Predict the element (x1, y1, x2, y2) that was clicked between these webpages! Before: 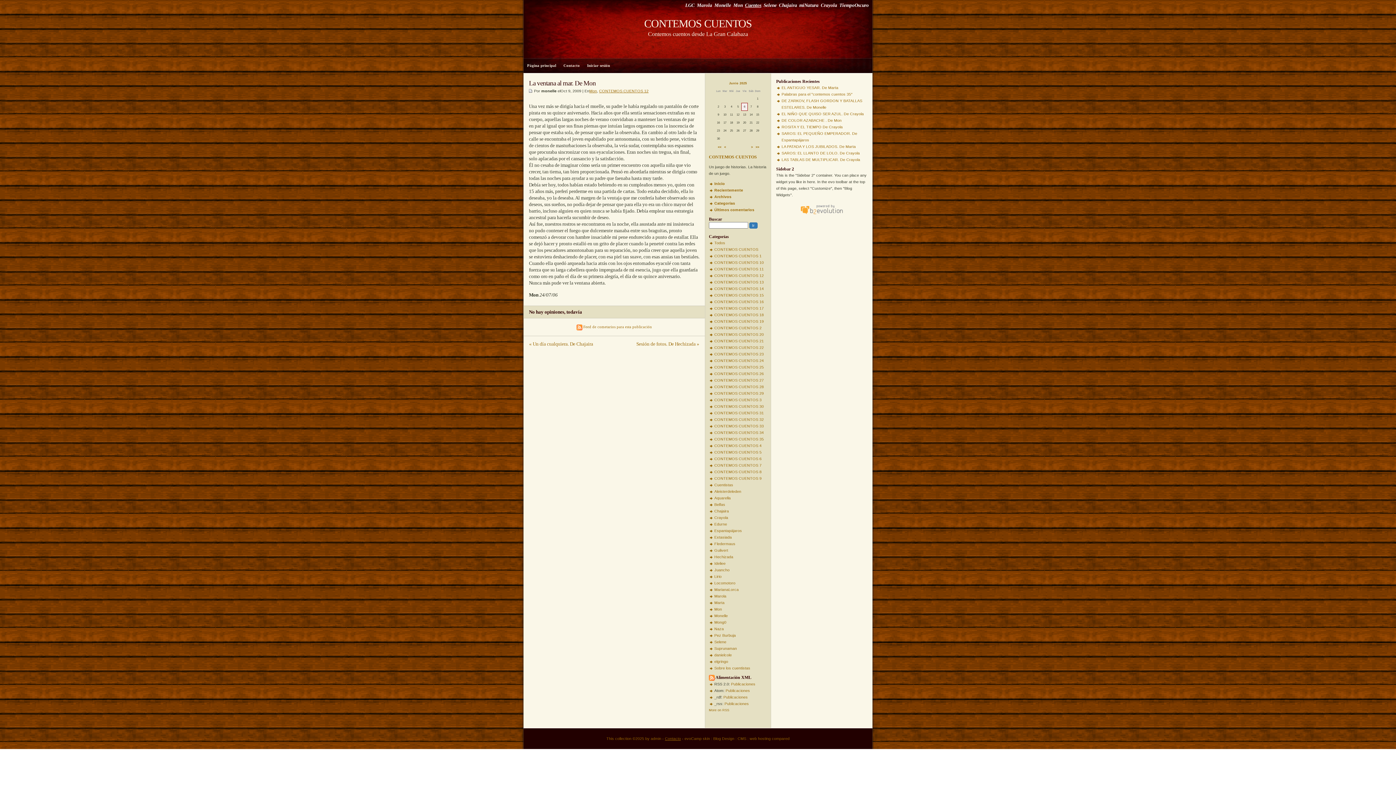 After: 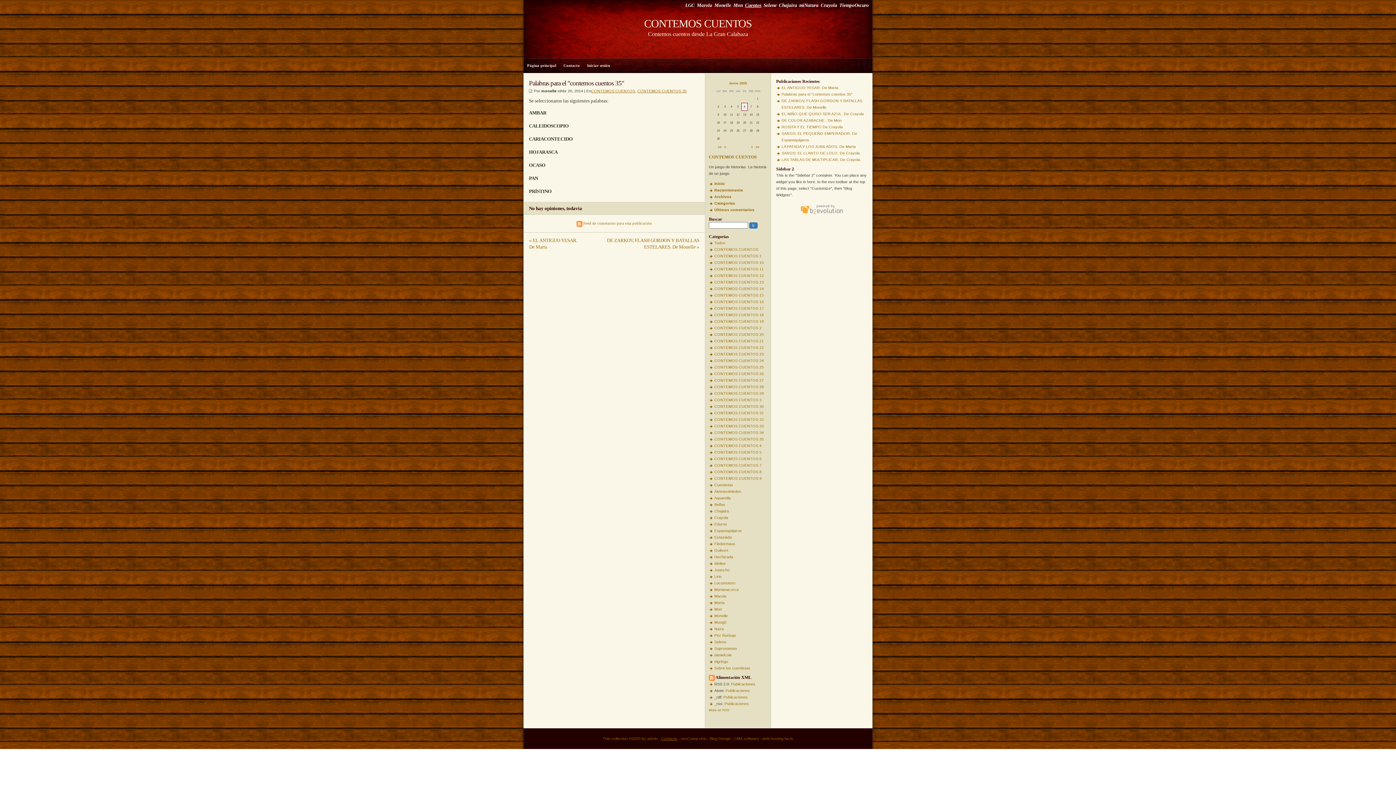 Action: label: Palabras para el "contemos cuentos 35" bbox: (781, 92, 852, 96)